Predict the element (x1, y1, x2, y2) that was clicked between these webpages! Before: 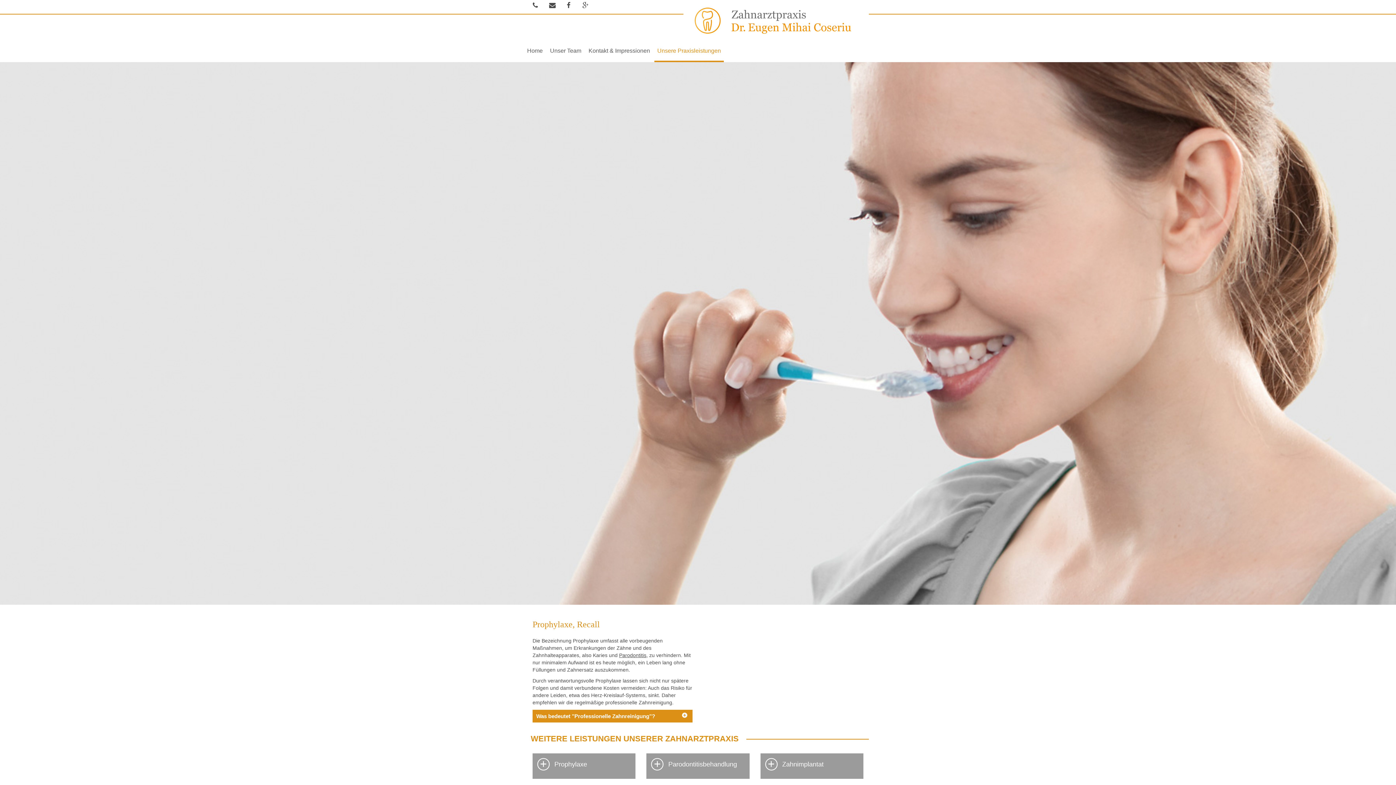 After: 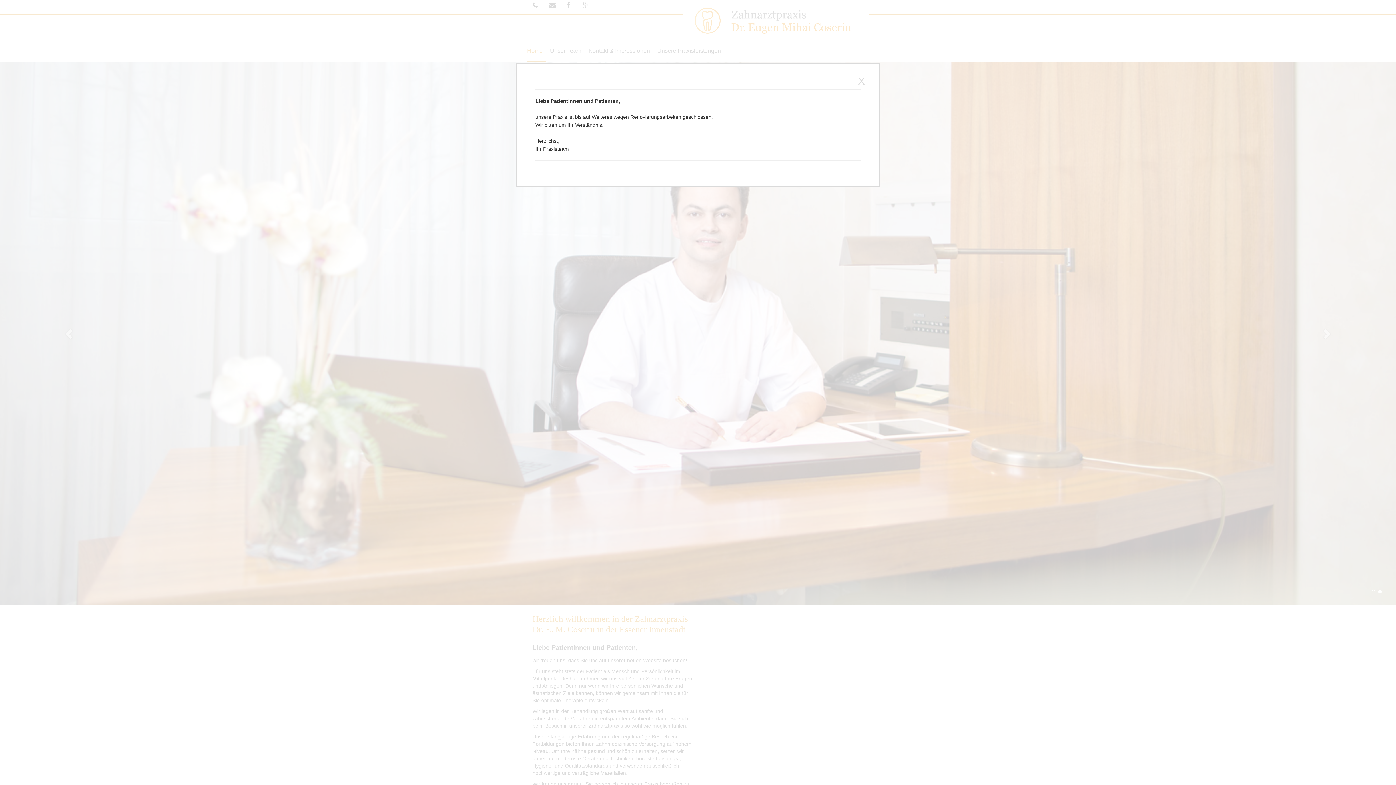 Action: label: Home bbox: (527, 43, 545, 60)